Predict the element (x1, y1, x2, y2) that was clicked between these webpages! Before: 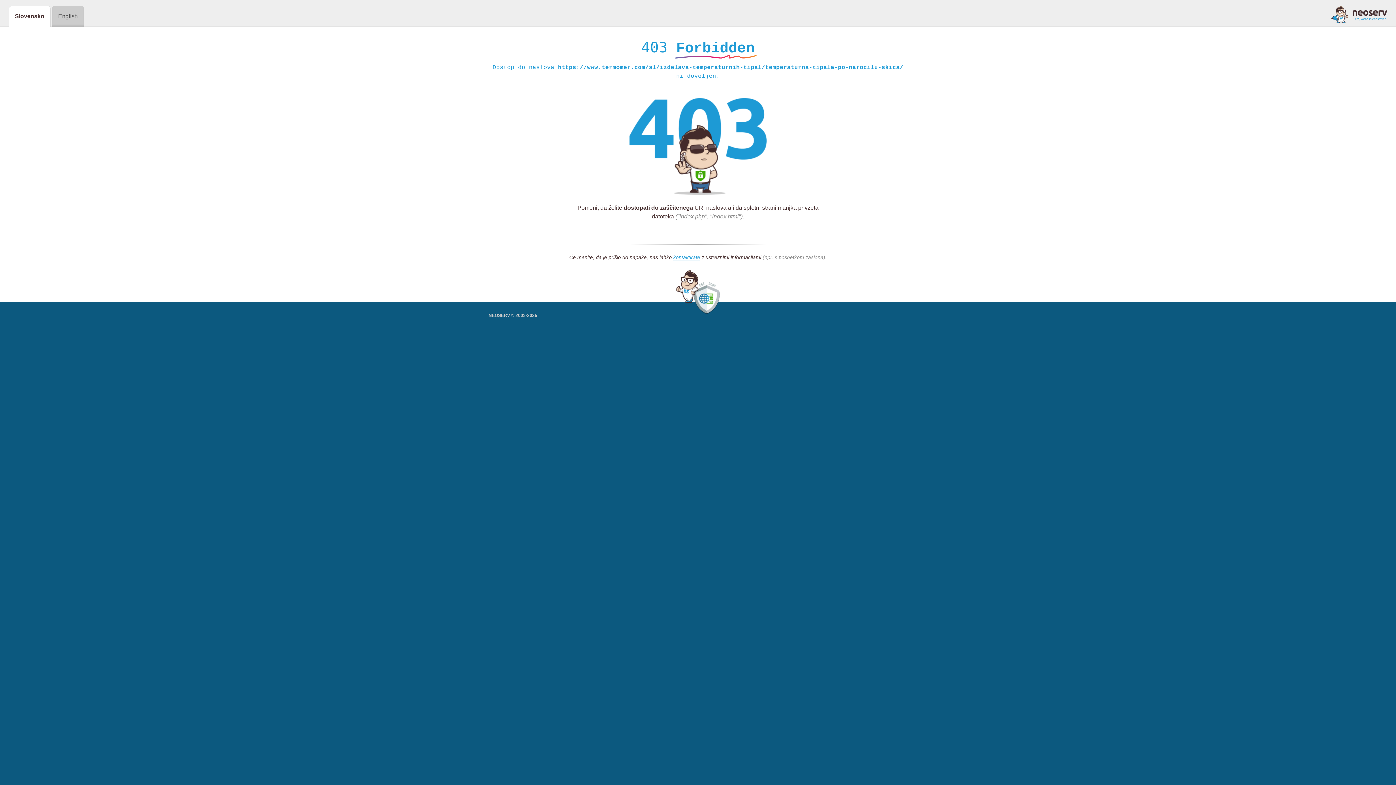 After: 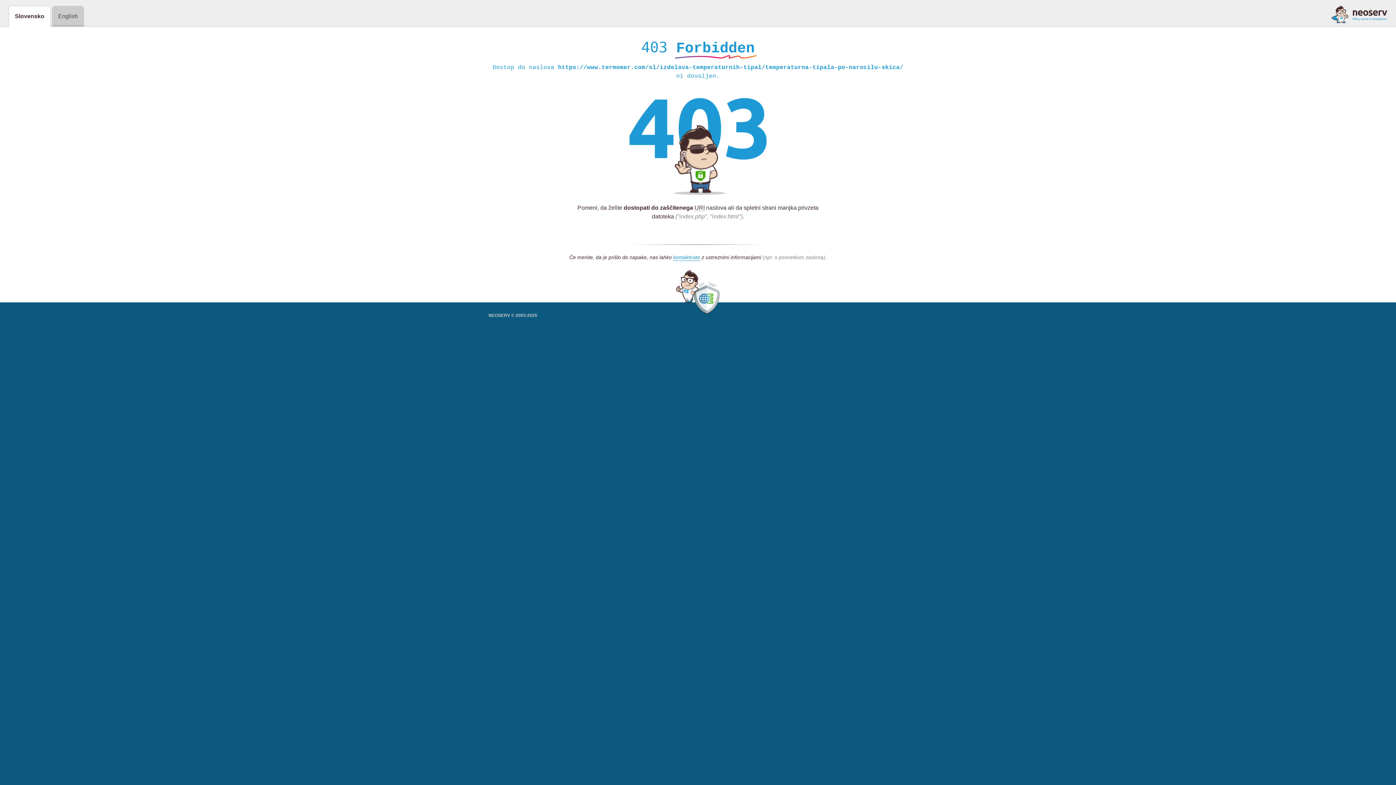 Action: bbox: (1331, 5, 1387, 23)